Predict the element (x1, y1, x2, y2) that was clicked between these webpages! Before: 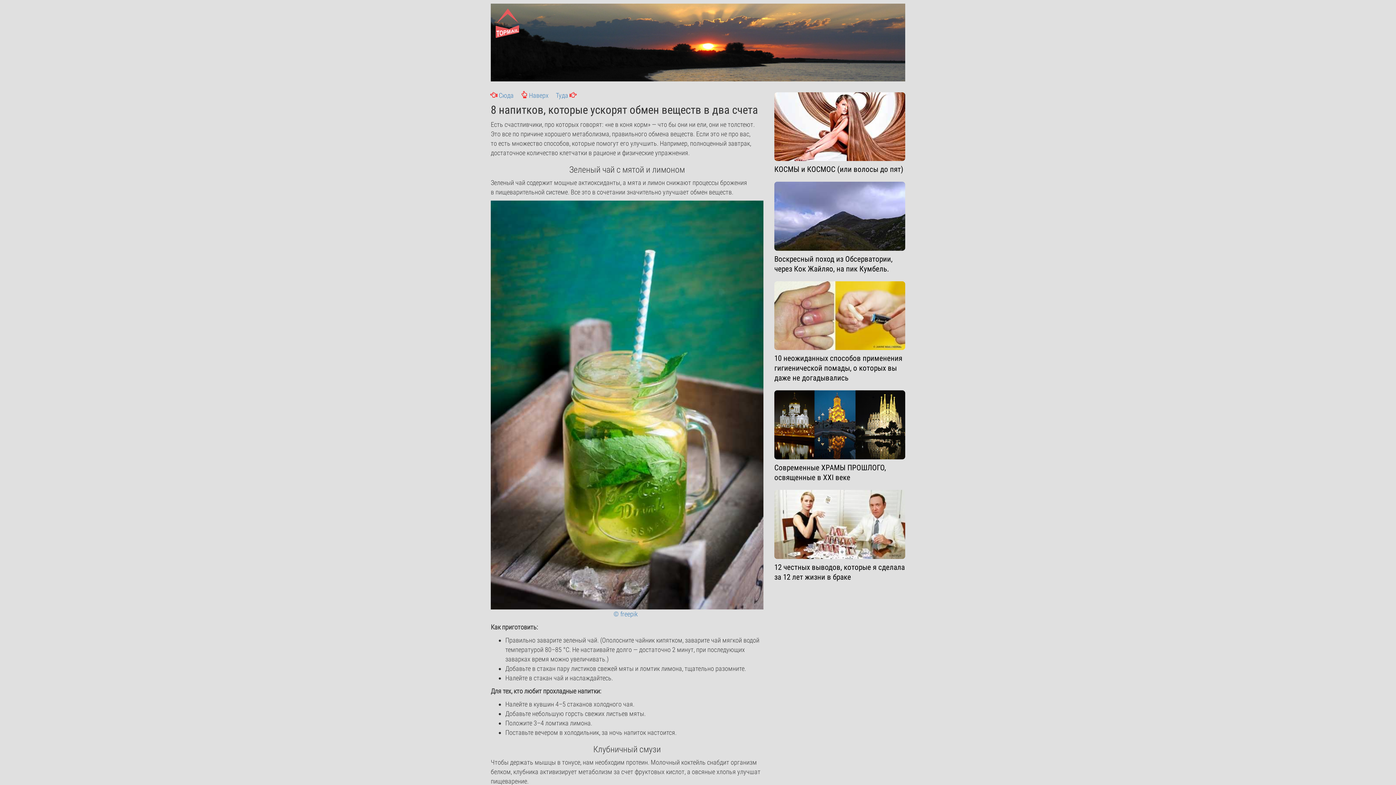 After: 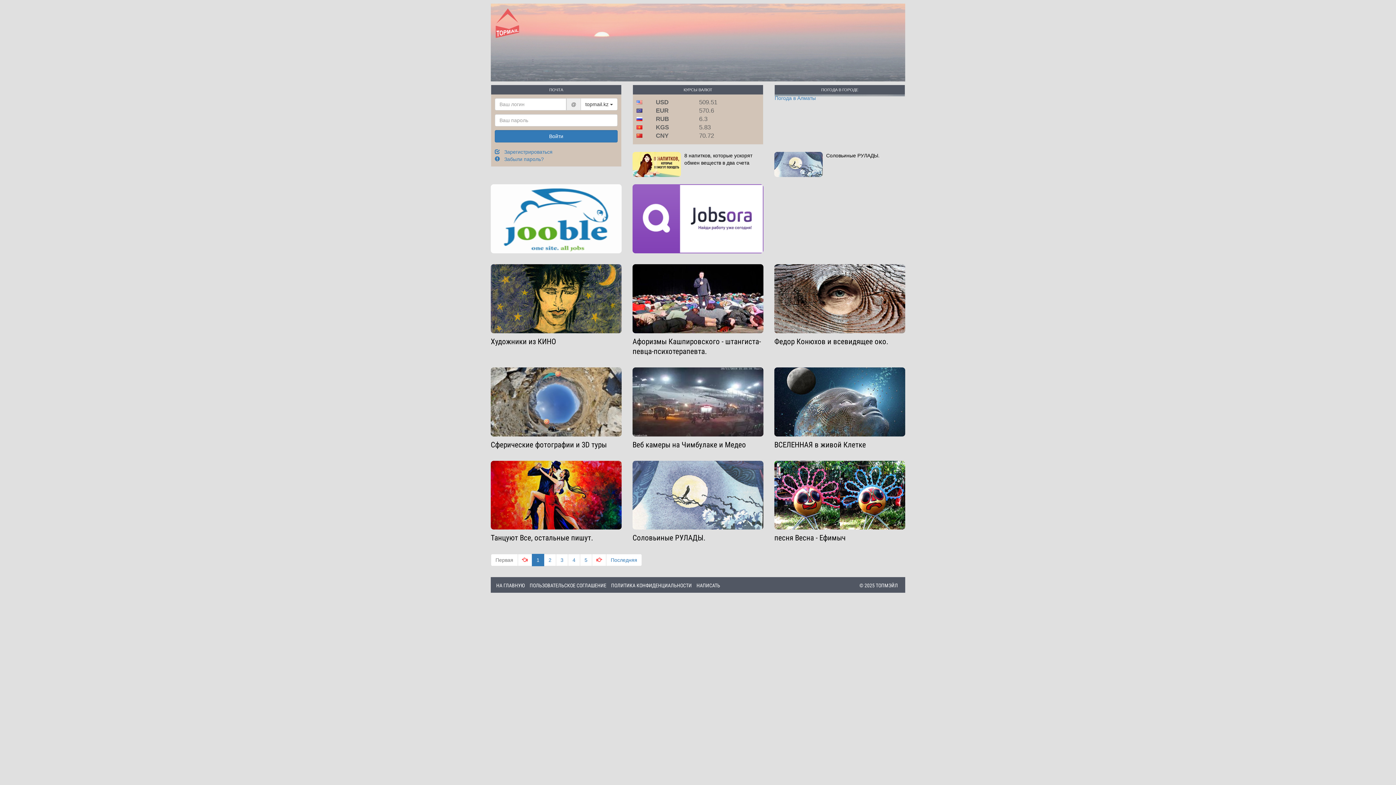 Action: bbox: (529, 91, 548, 99) label: Наверх